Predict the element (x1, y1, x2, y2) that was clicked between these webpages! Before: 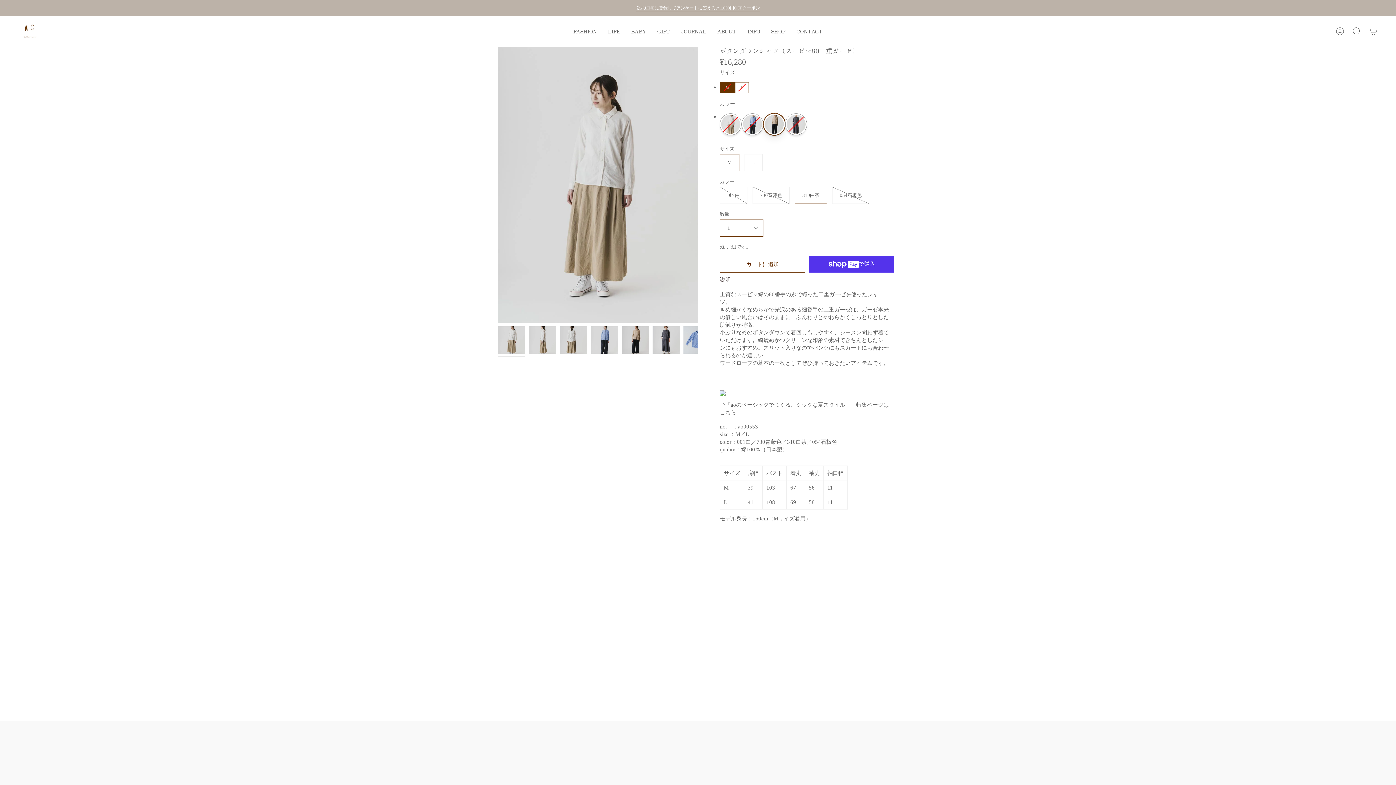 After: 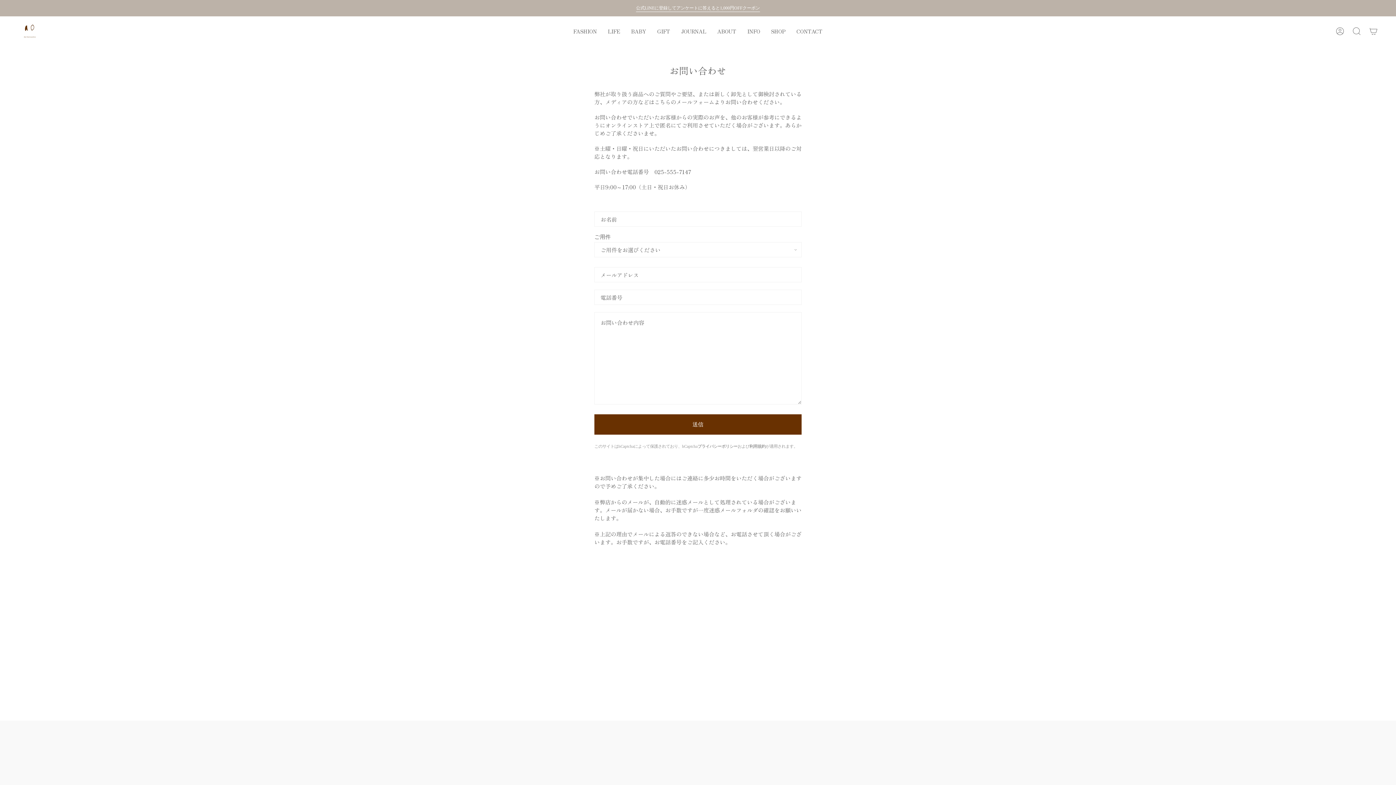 Action: label: CONTACT bbox: (791, 16, 828, 46)